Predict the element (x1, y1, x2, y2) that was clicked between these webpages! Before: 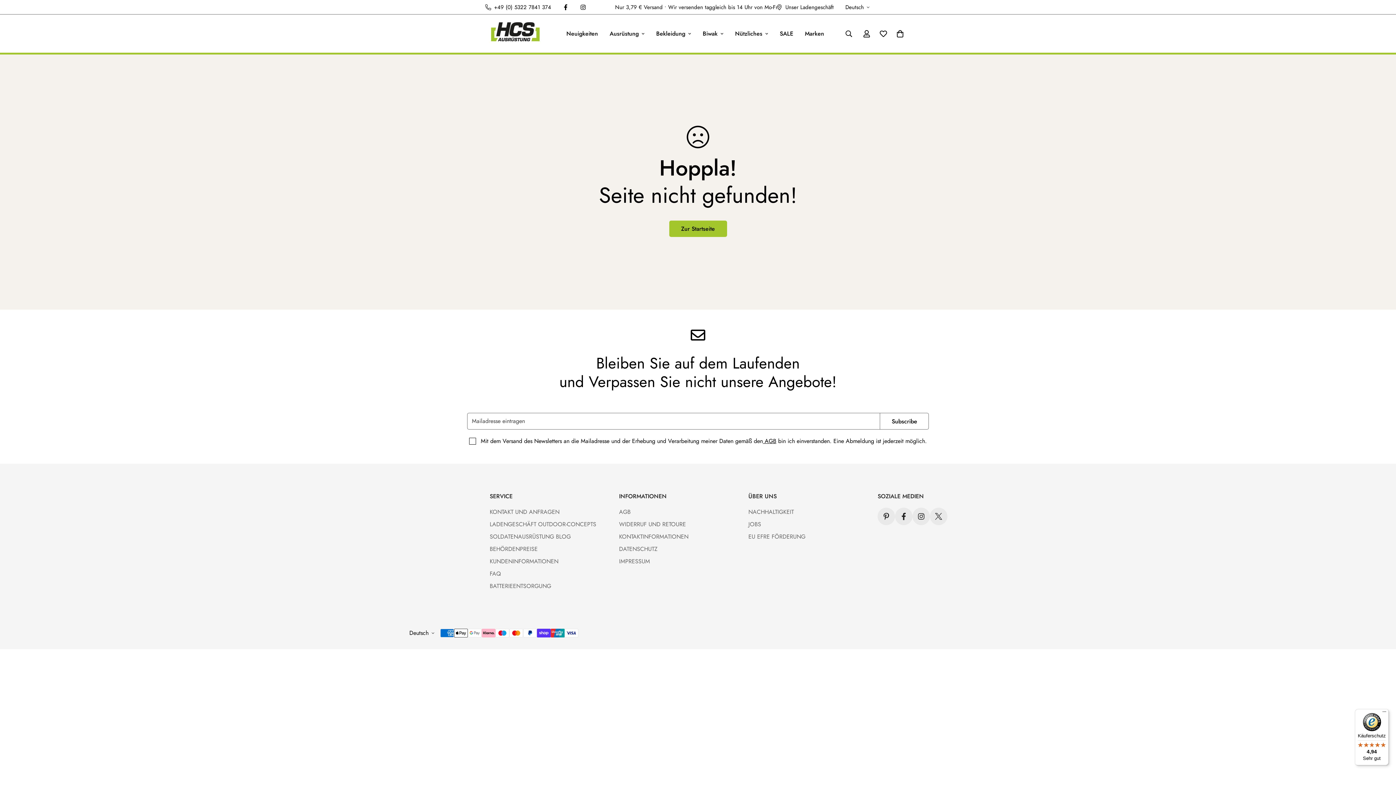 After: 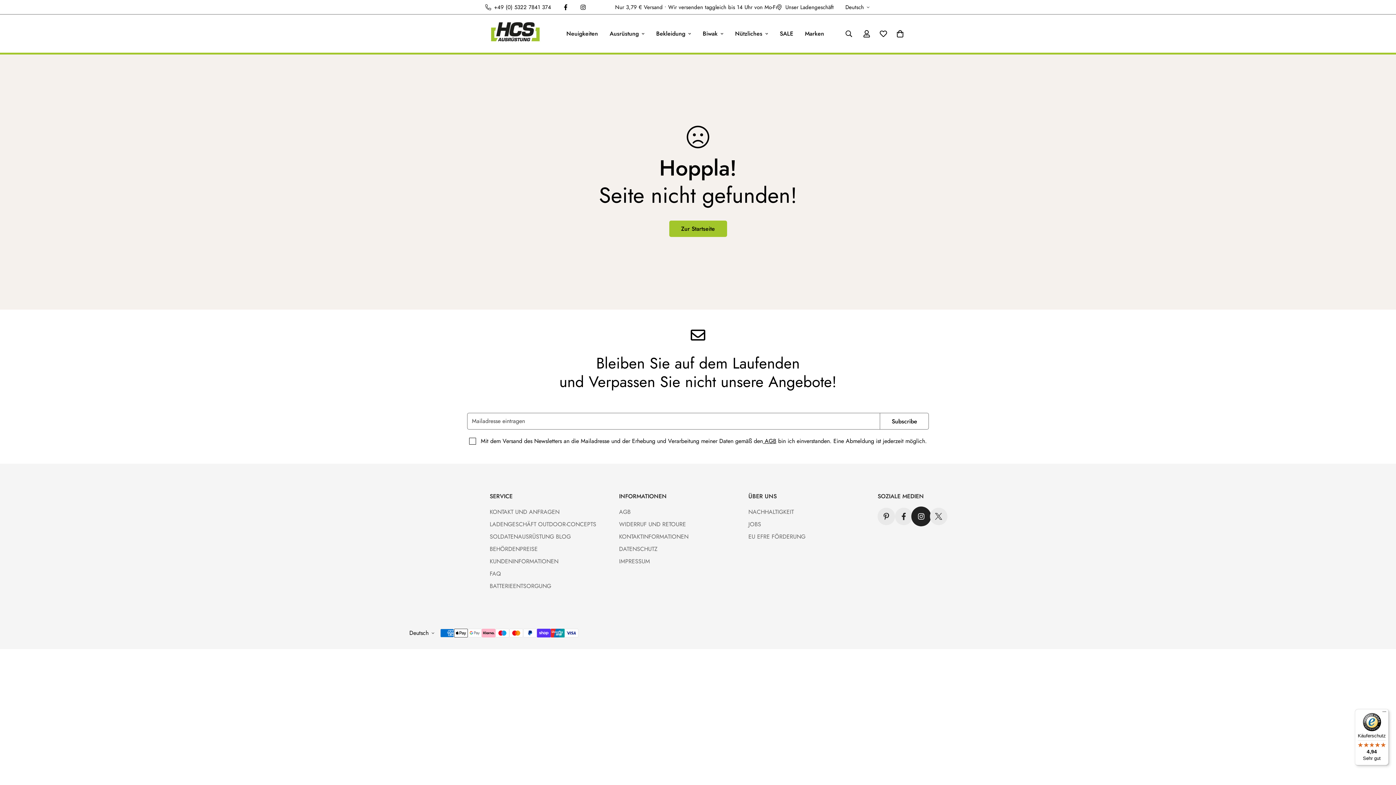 Action: label: Instagram bbox: (912, 508, 930, 525)